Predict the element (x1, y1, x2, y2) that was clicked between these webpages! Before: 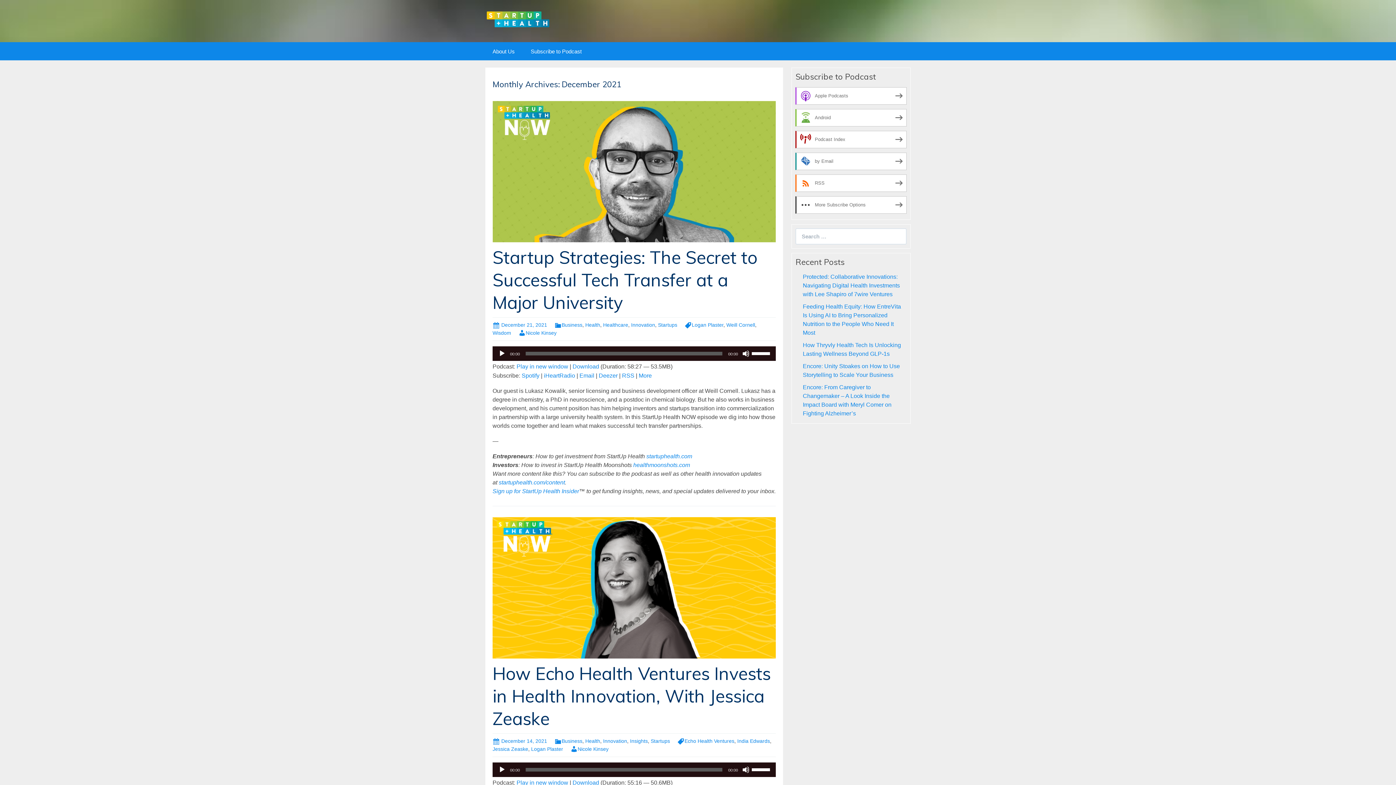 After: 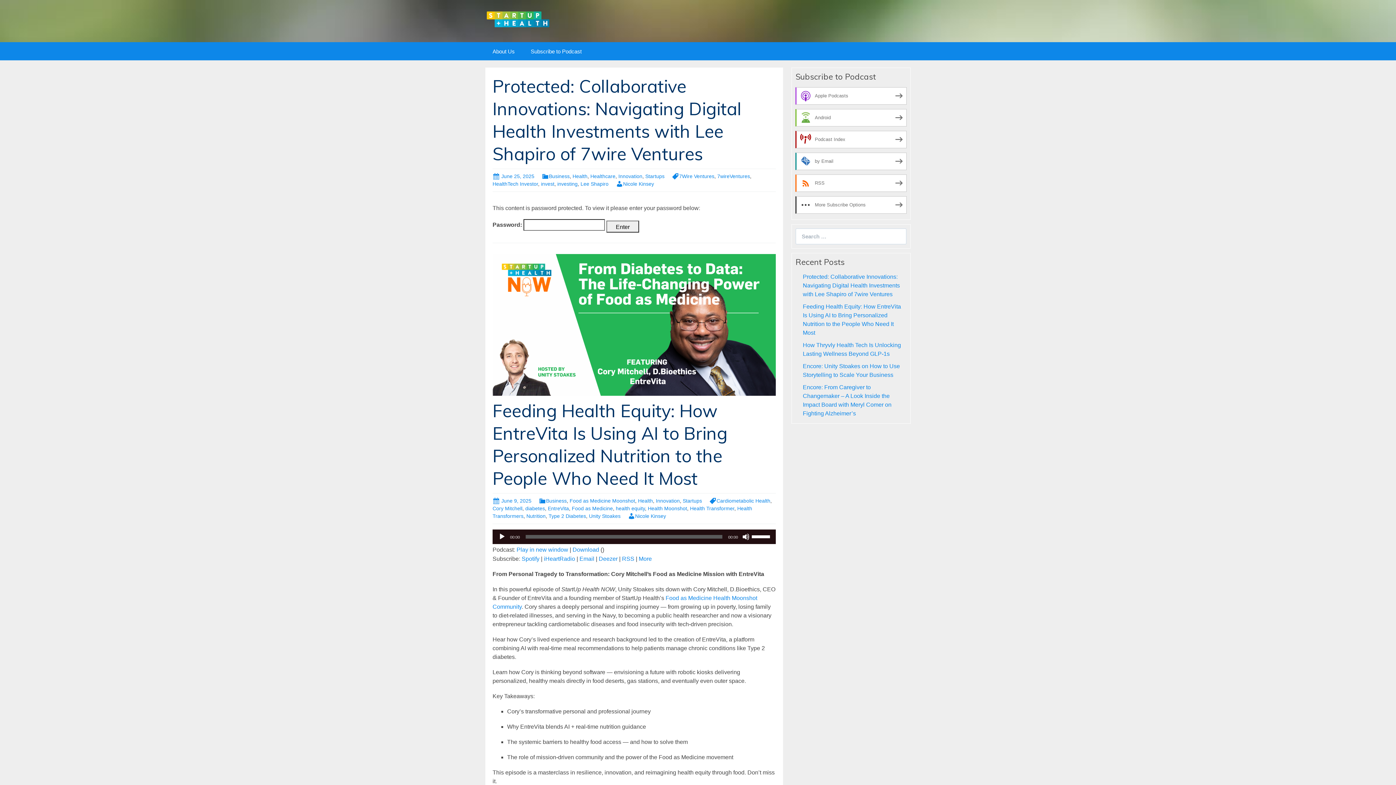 Action: bbox: (485, 15, 550, 21)